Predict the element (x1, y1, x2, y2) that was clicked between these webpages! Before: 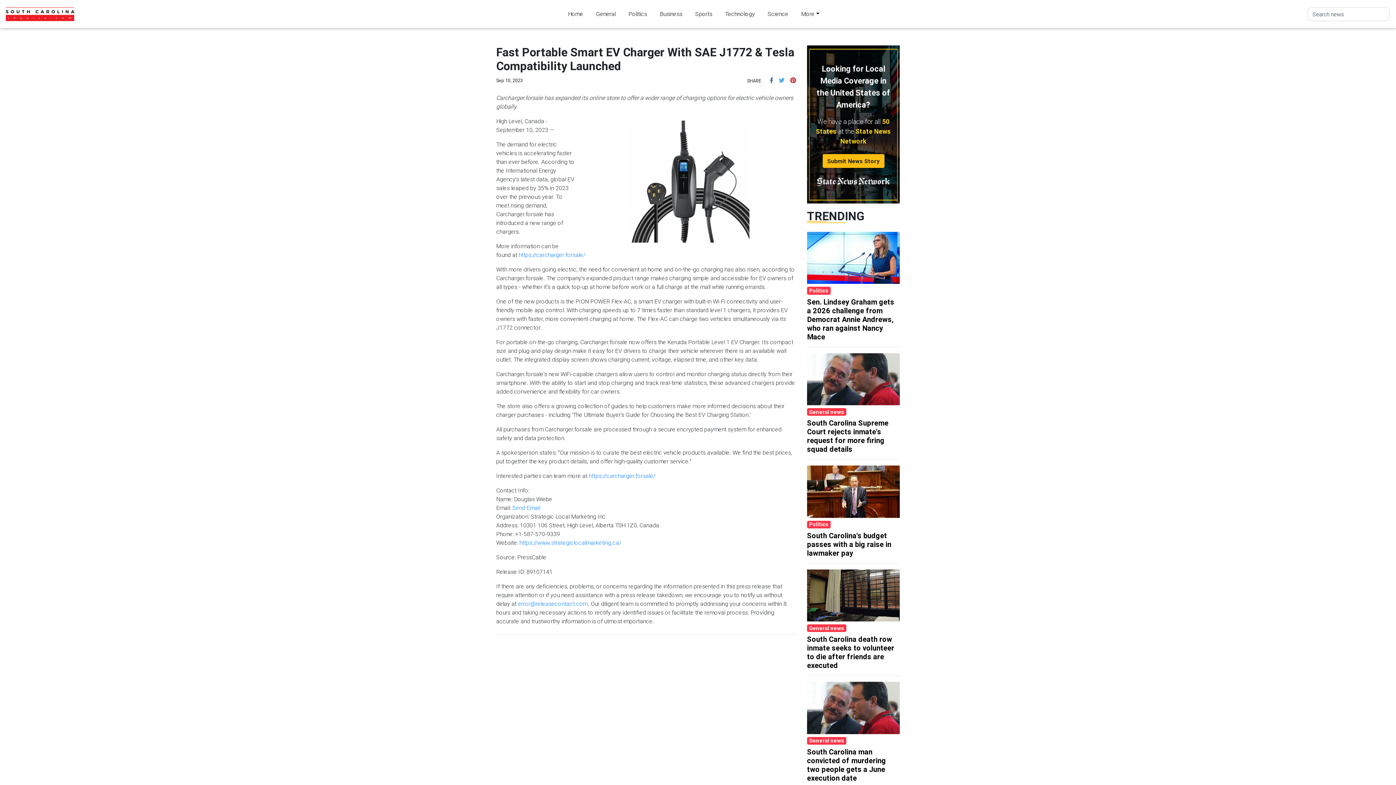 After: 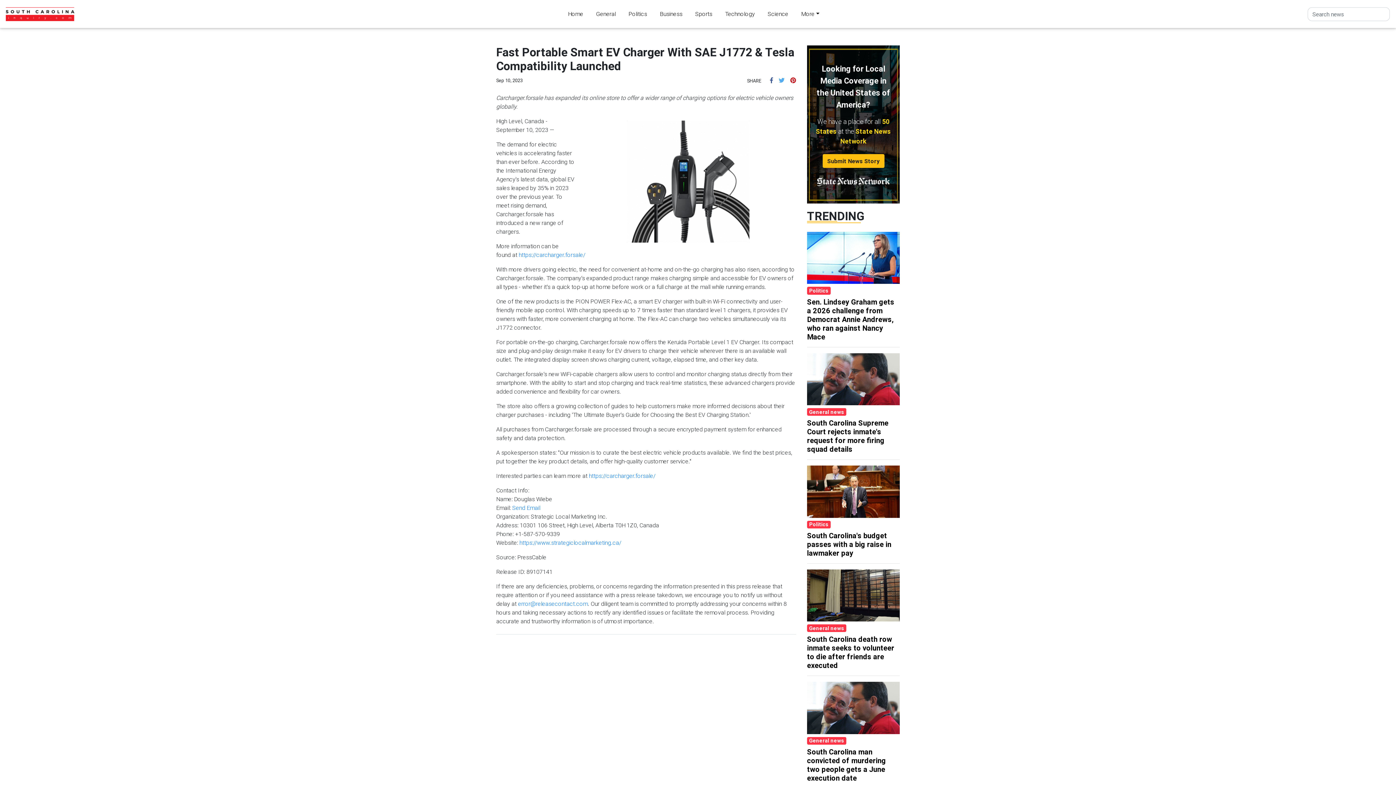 Action: bbox: (790, 76, 796, 84)